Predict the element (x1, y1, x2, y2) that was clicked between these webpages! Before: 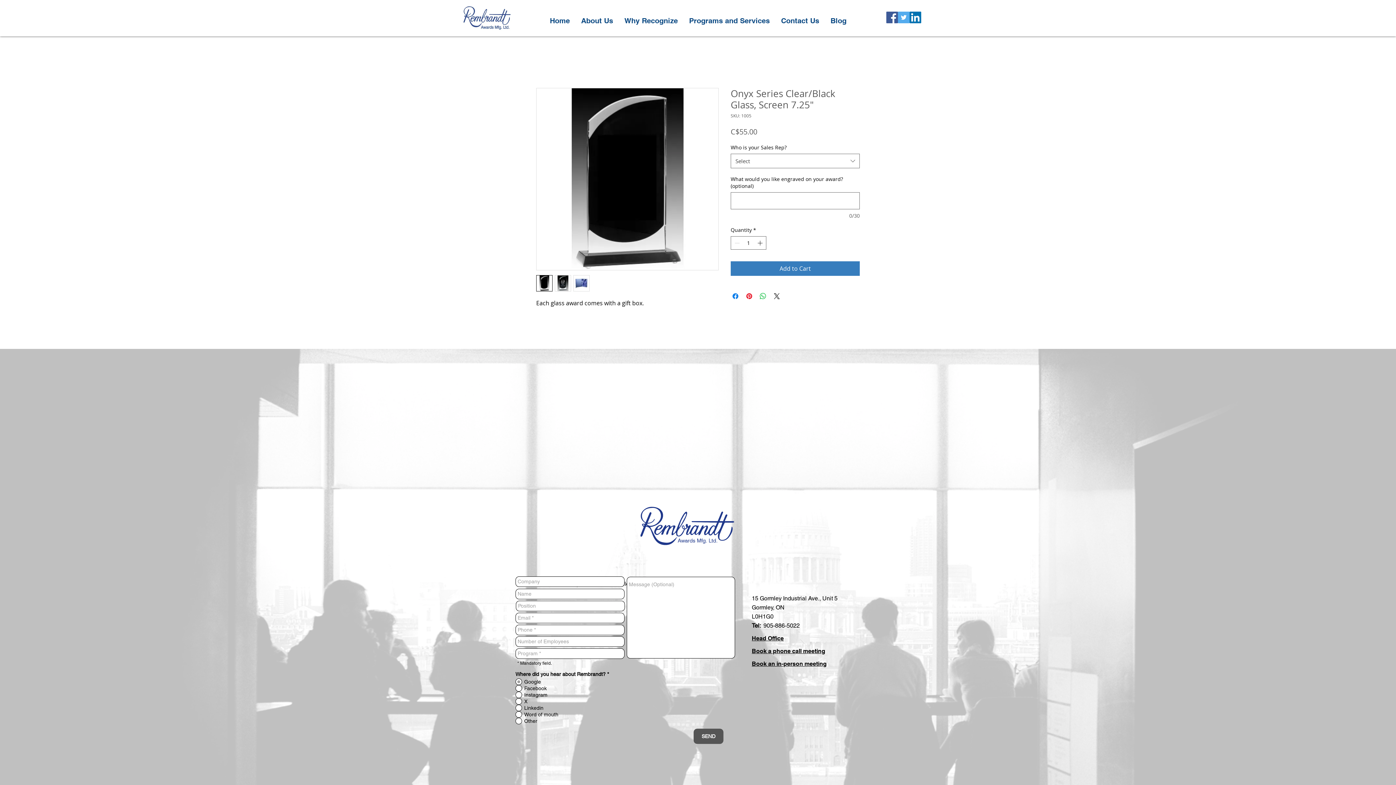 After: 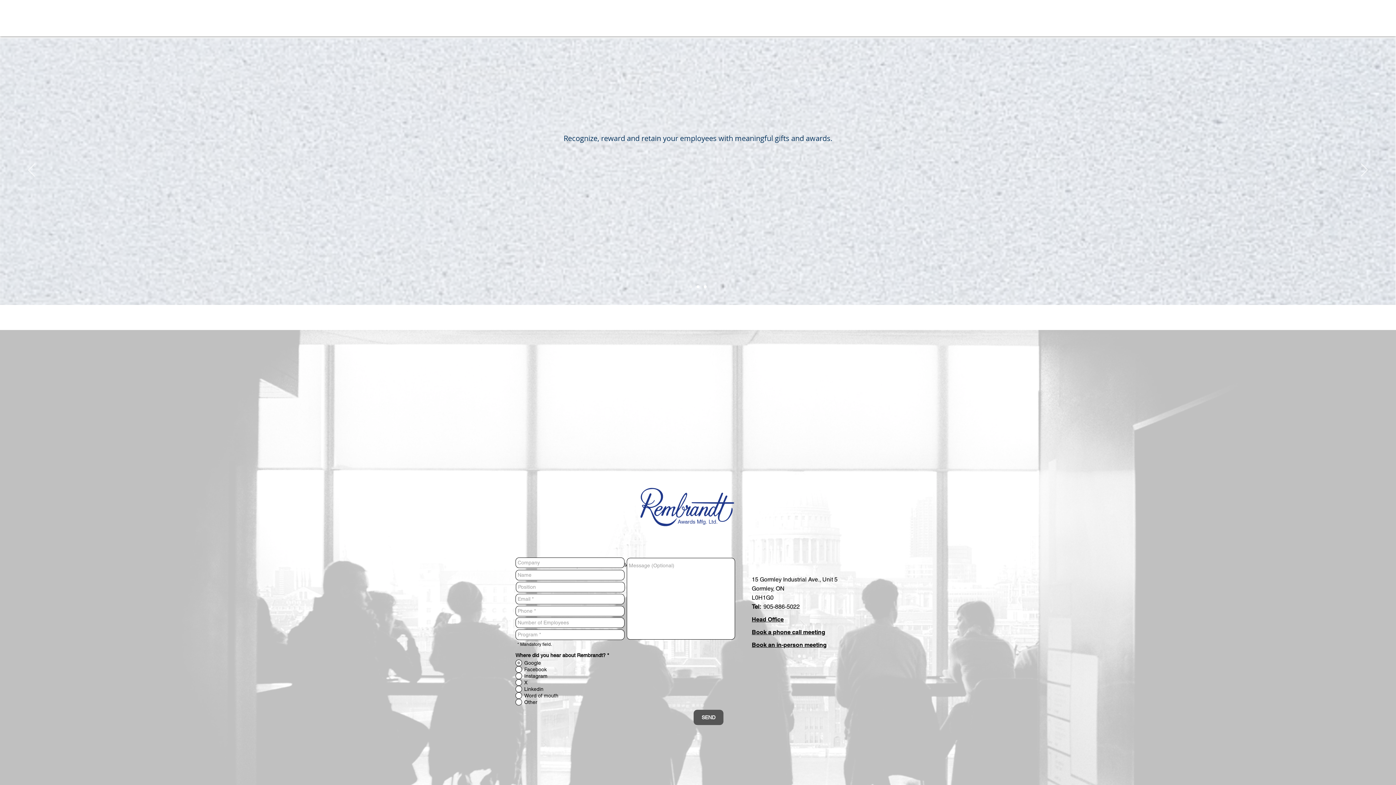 Action: label: Home bbox: (544, 11, 575, 29)